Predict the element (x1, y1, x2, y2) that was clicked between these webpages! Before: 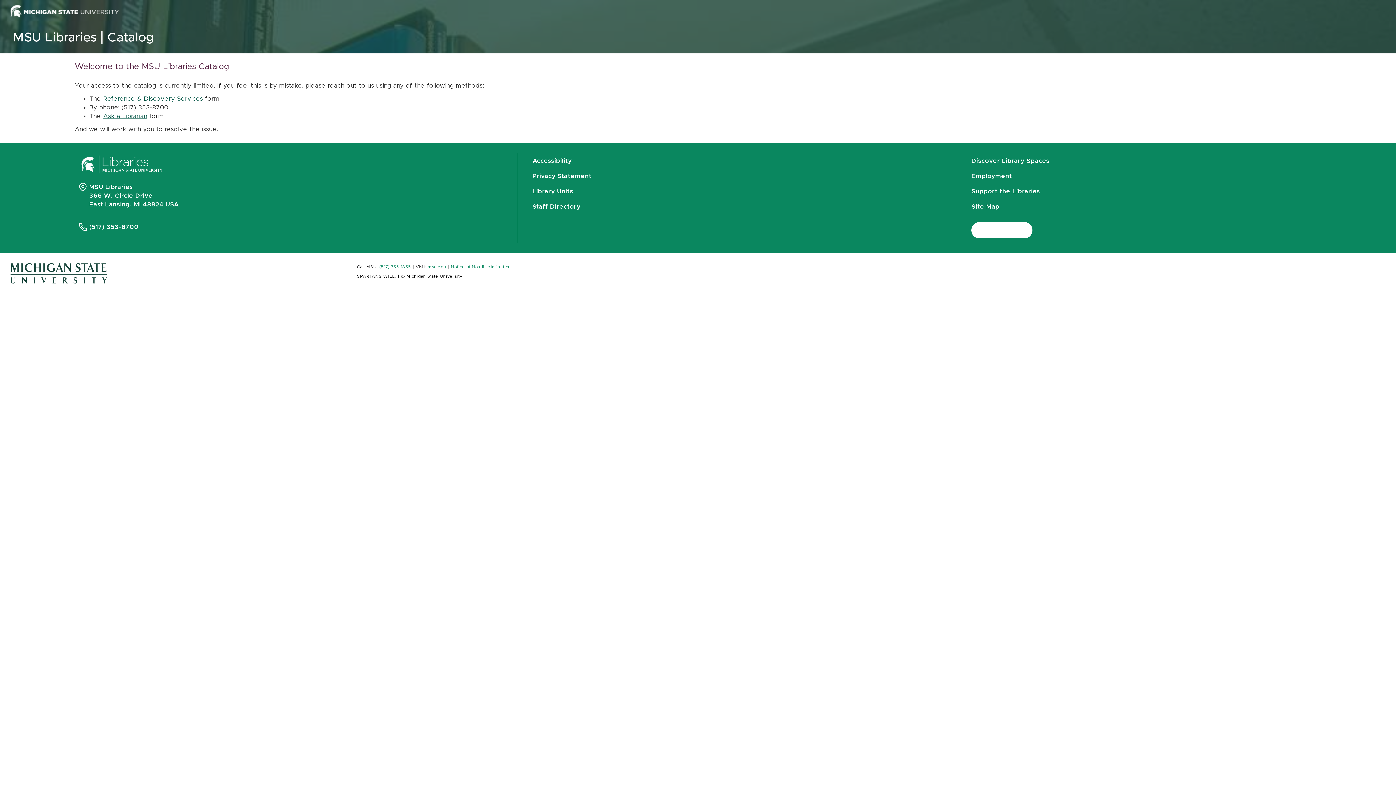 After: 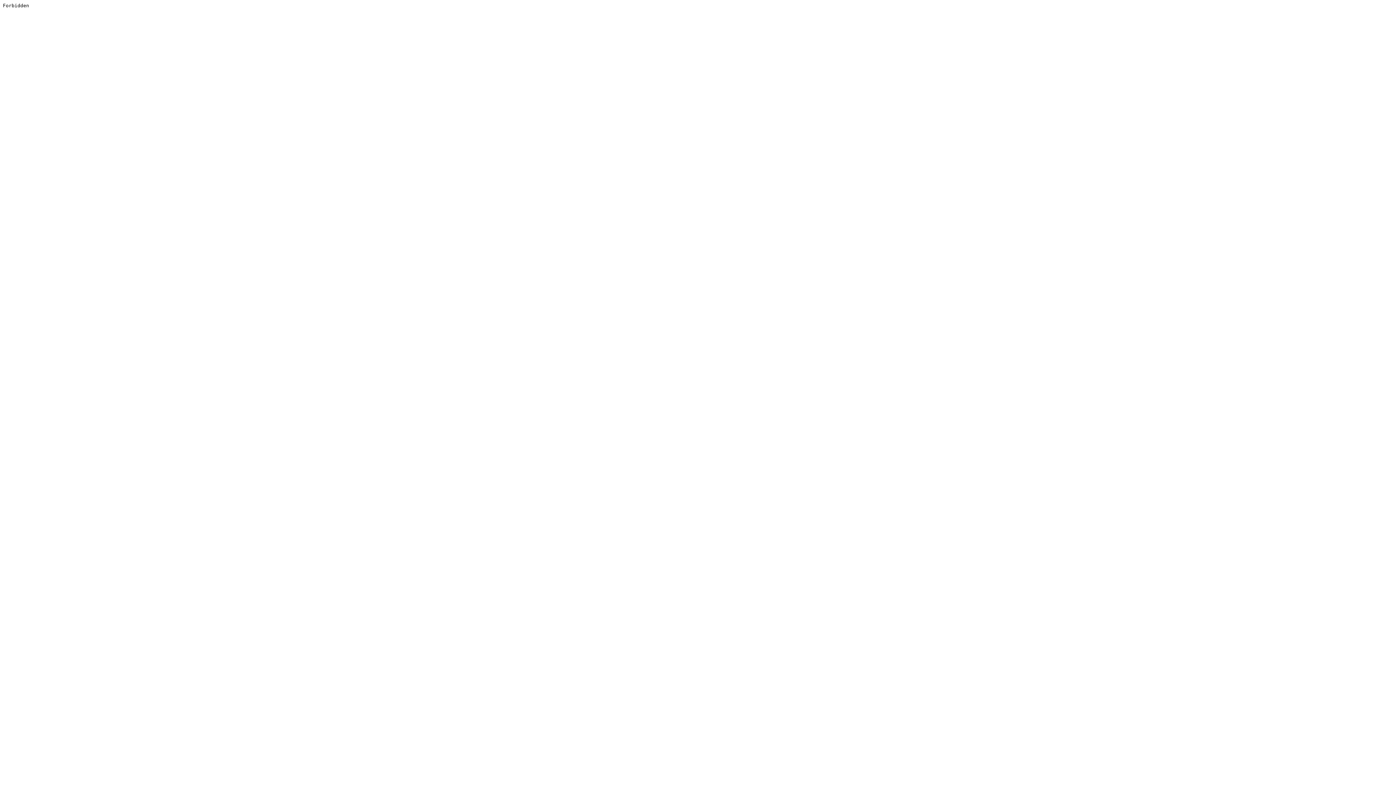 Action: bbox: (103, 95, 203, 101) label: Reference & Discovery Services